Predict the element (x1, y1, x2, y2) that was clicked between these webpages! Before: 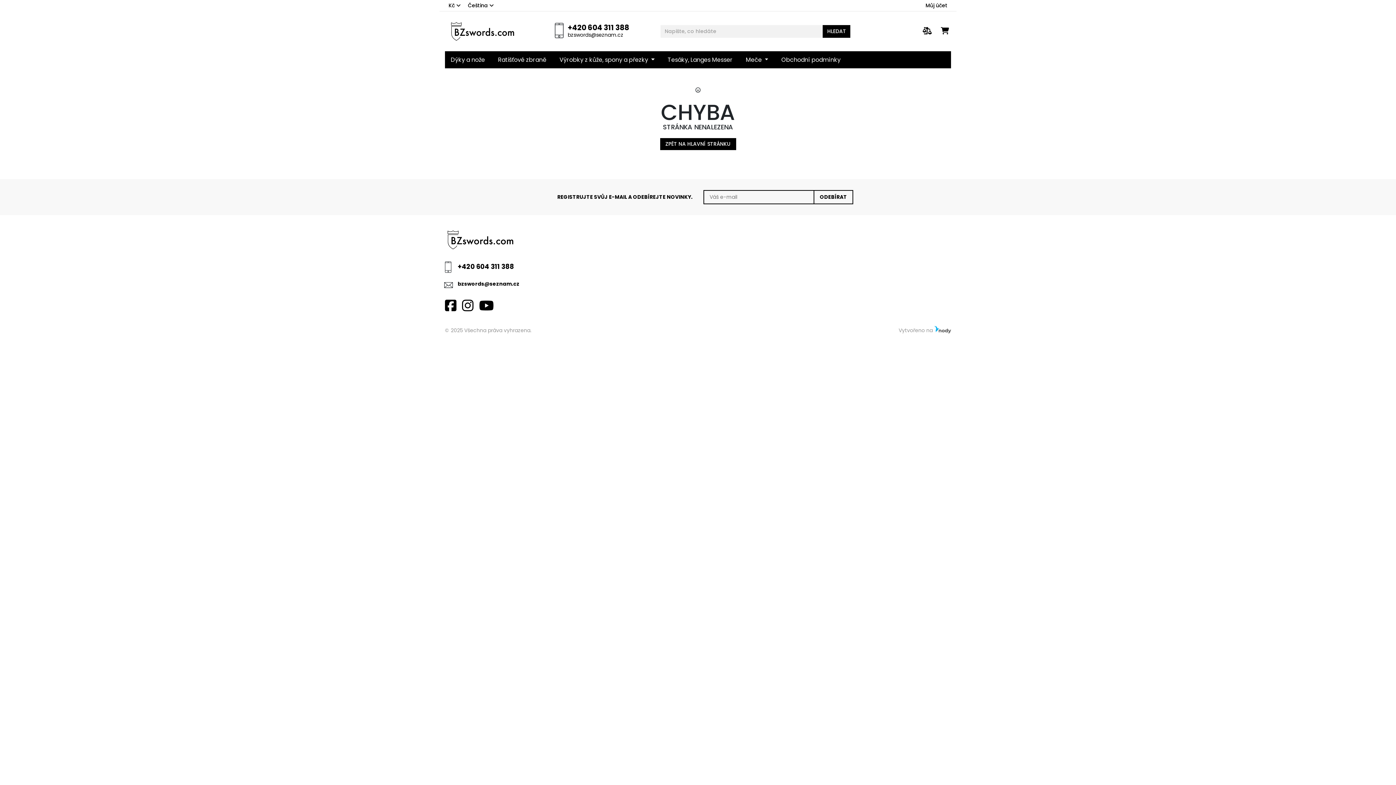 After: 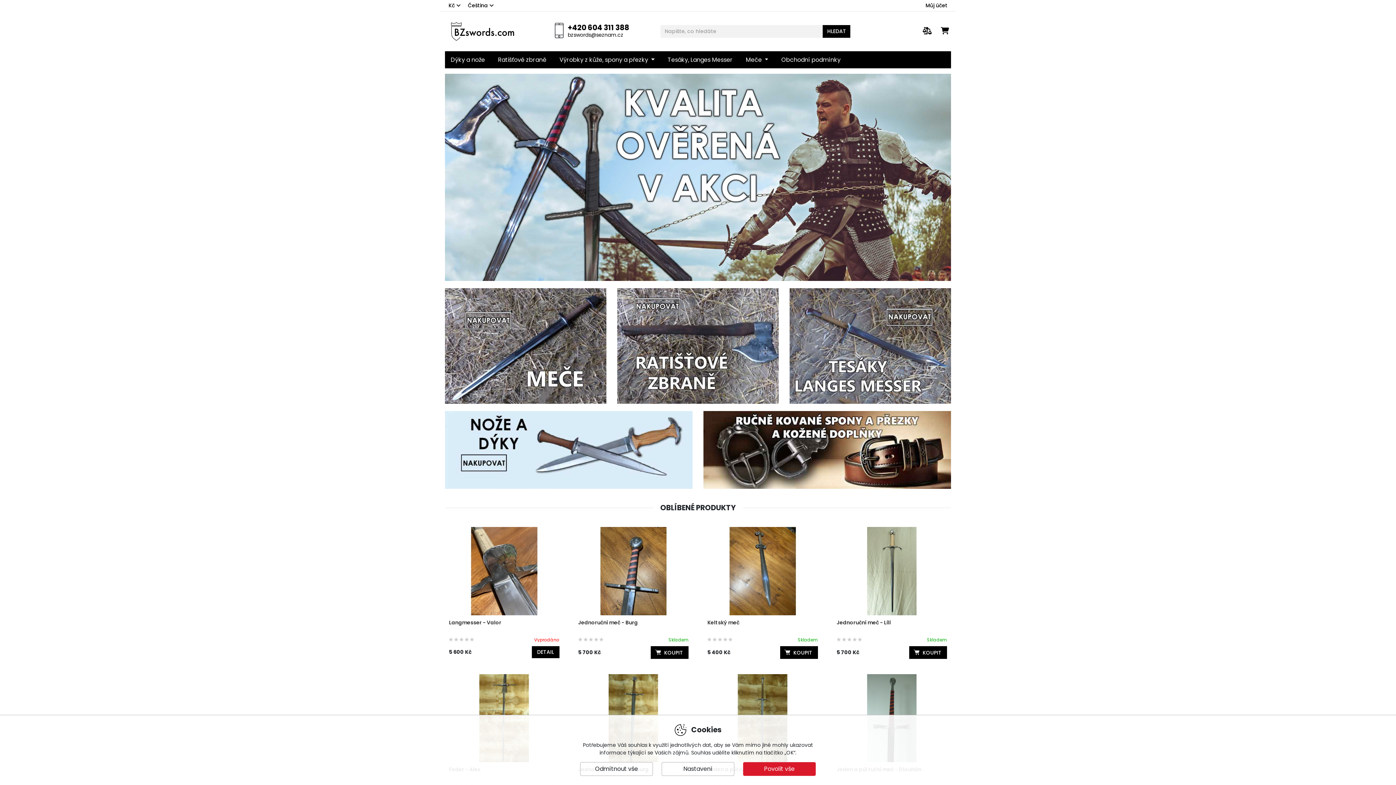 Action: bbox: (660, 138, 736, 150) label: ZPĚT NA HLAVNÍ STRÁNKU